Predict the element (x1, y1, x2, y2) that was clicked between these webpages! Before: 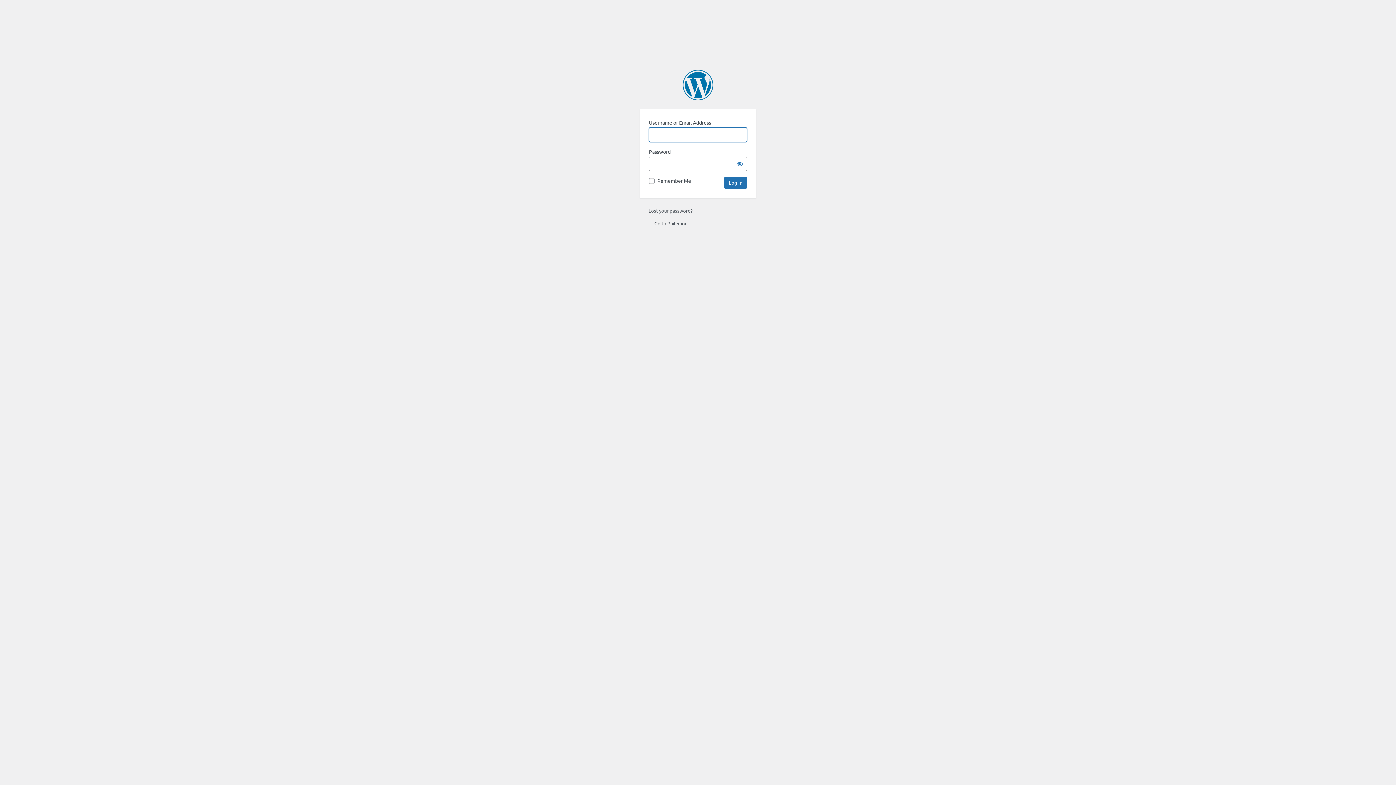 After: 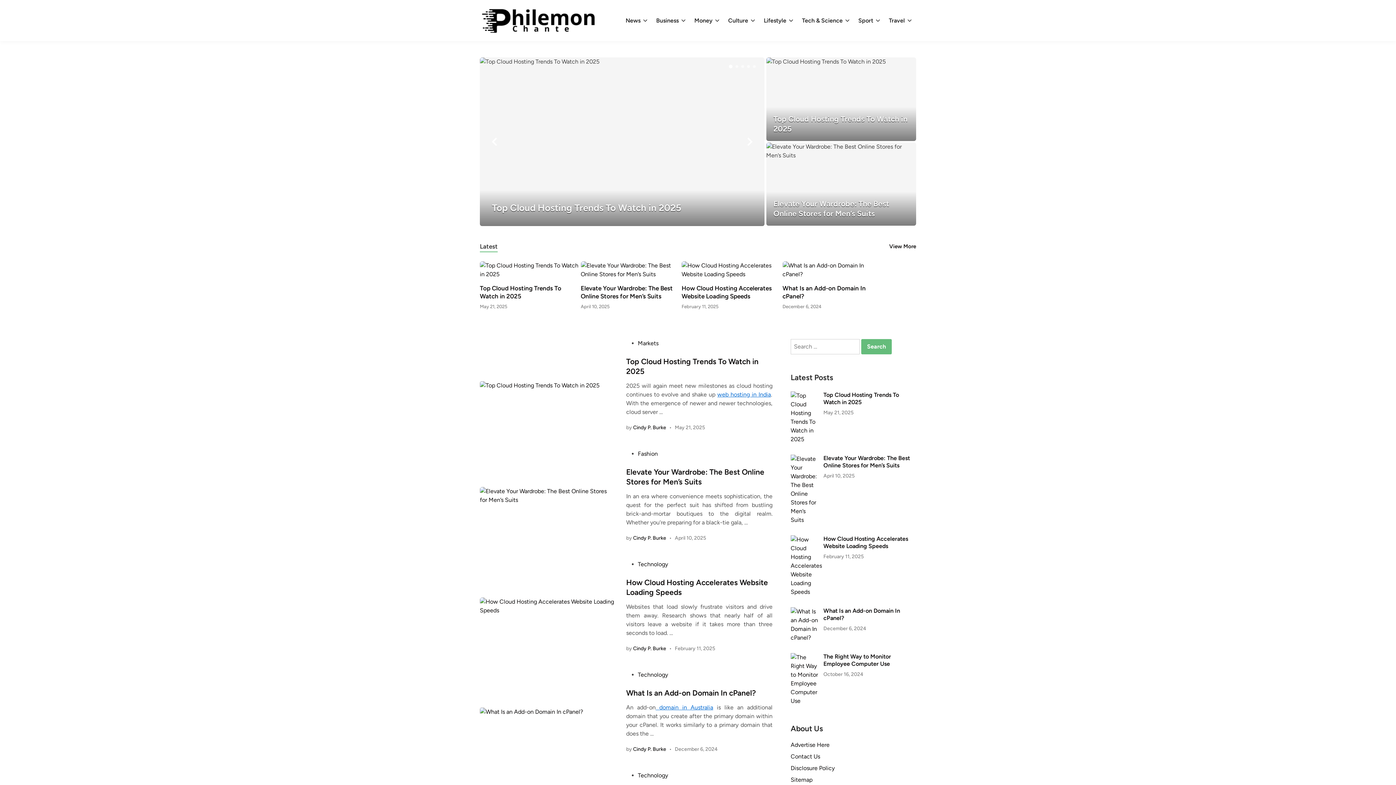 Action: label: ← Go to Philemon bbox: (648, 220, 687, 226)